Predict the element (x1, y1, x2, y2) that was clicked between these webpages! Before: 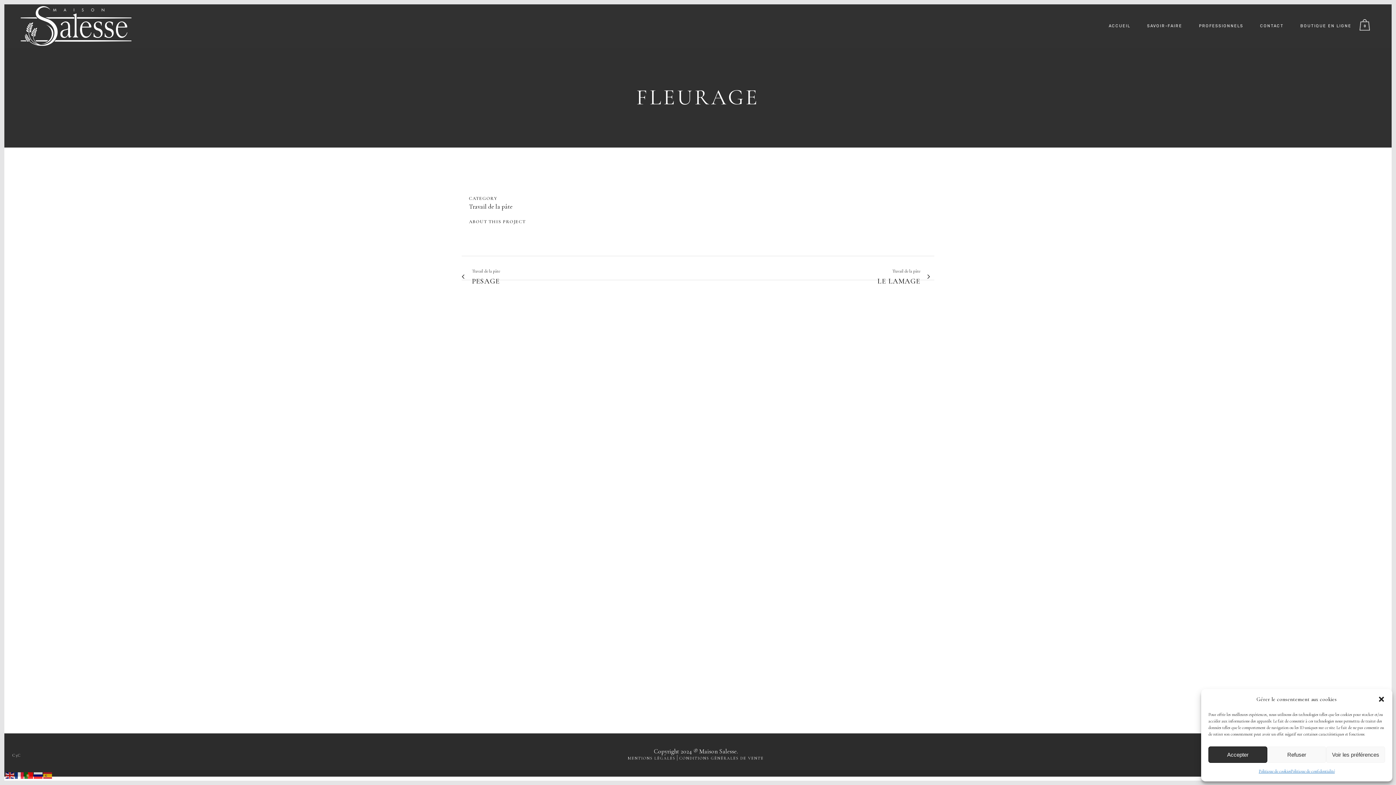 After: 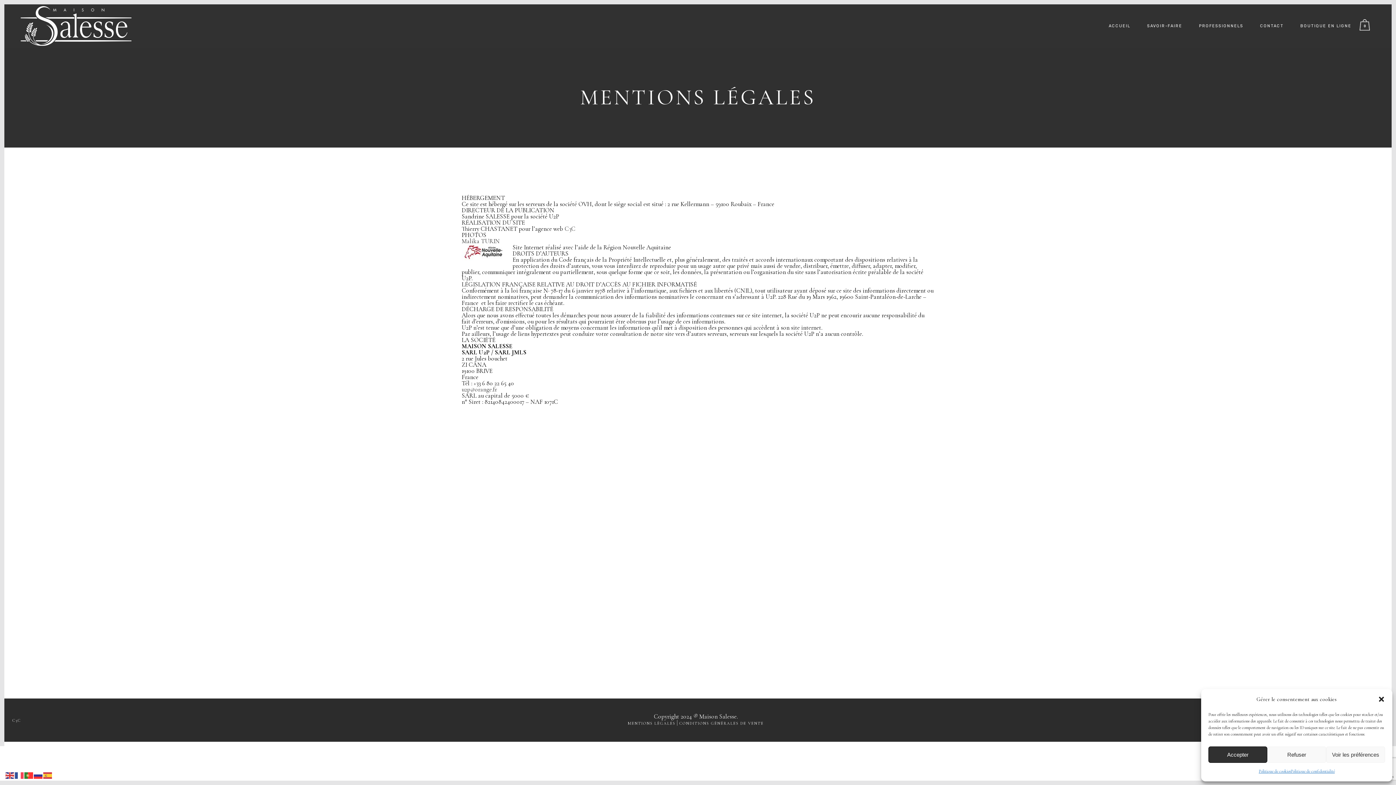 Action: label: MENTIONS LÉGALES bbox: (627, 756, 675, 761)